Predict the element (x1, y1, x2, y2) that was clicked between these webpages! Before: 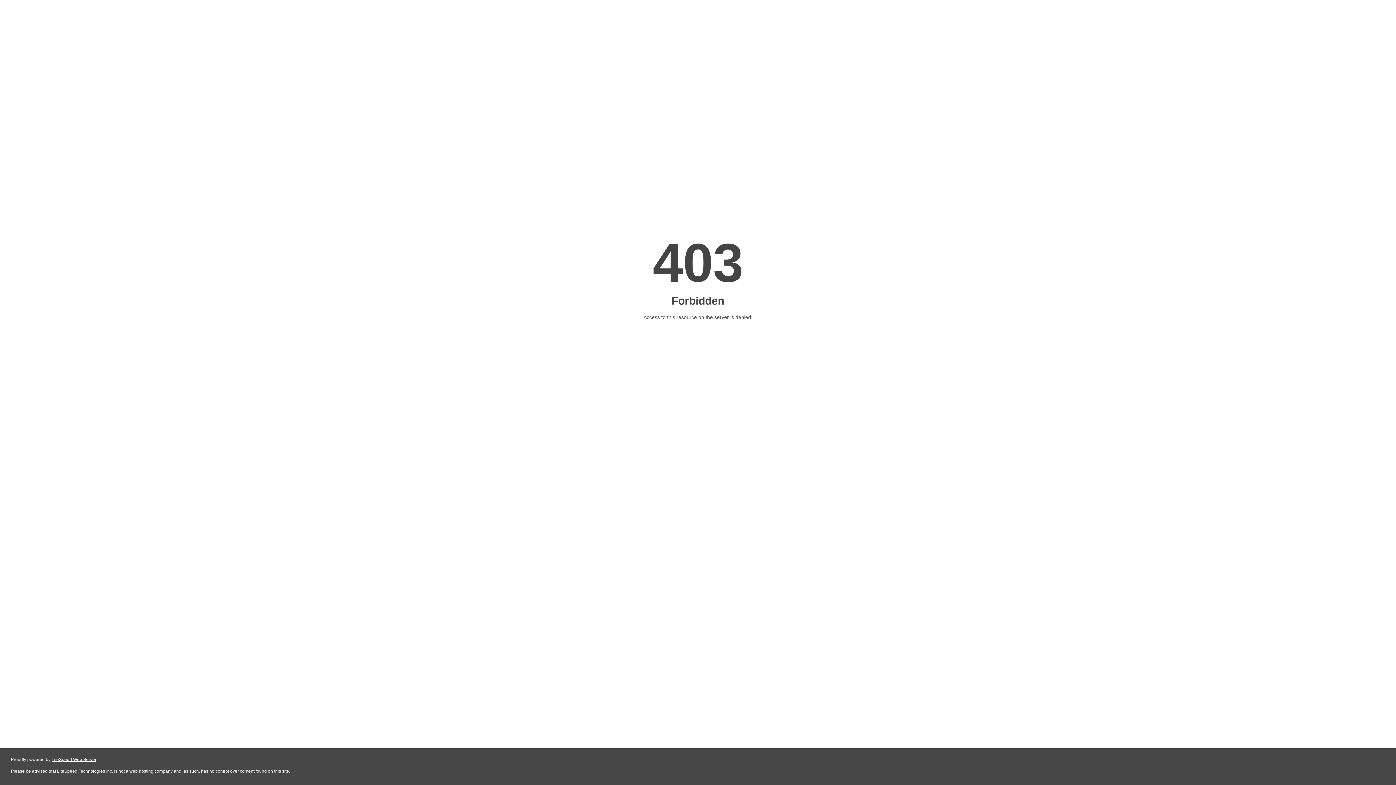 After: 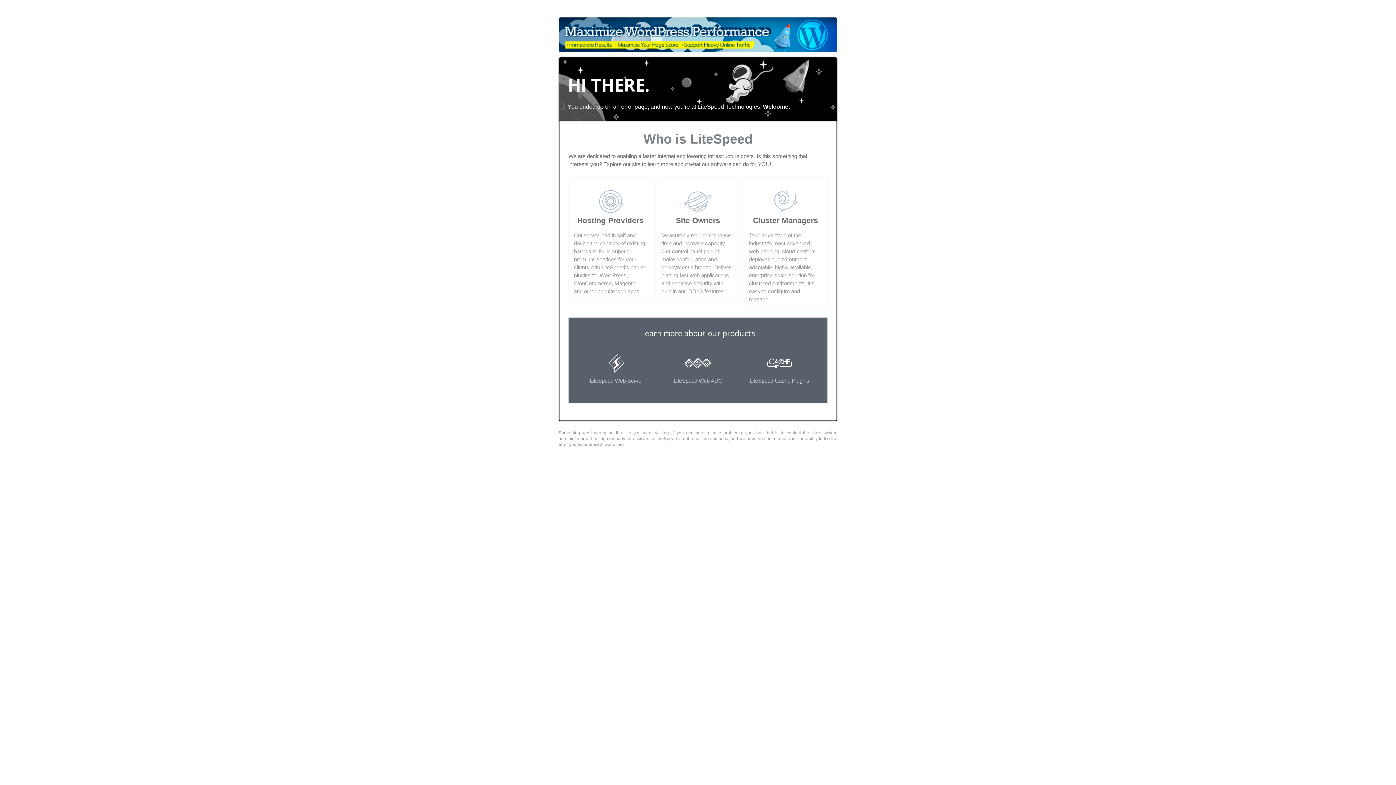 Action: label: LiteSpeed Web Server bbox: (51, 757, 96, 762)